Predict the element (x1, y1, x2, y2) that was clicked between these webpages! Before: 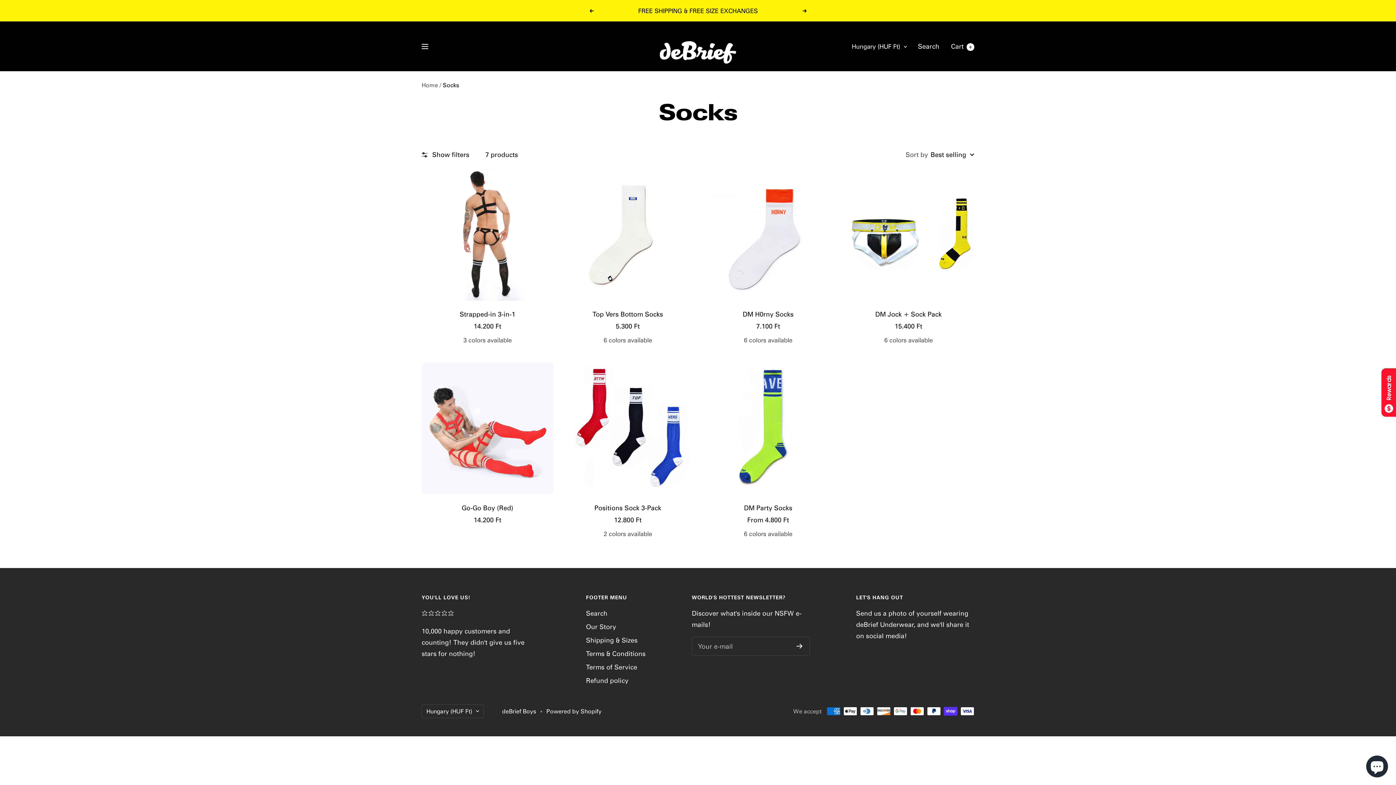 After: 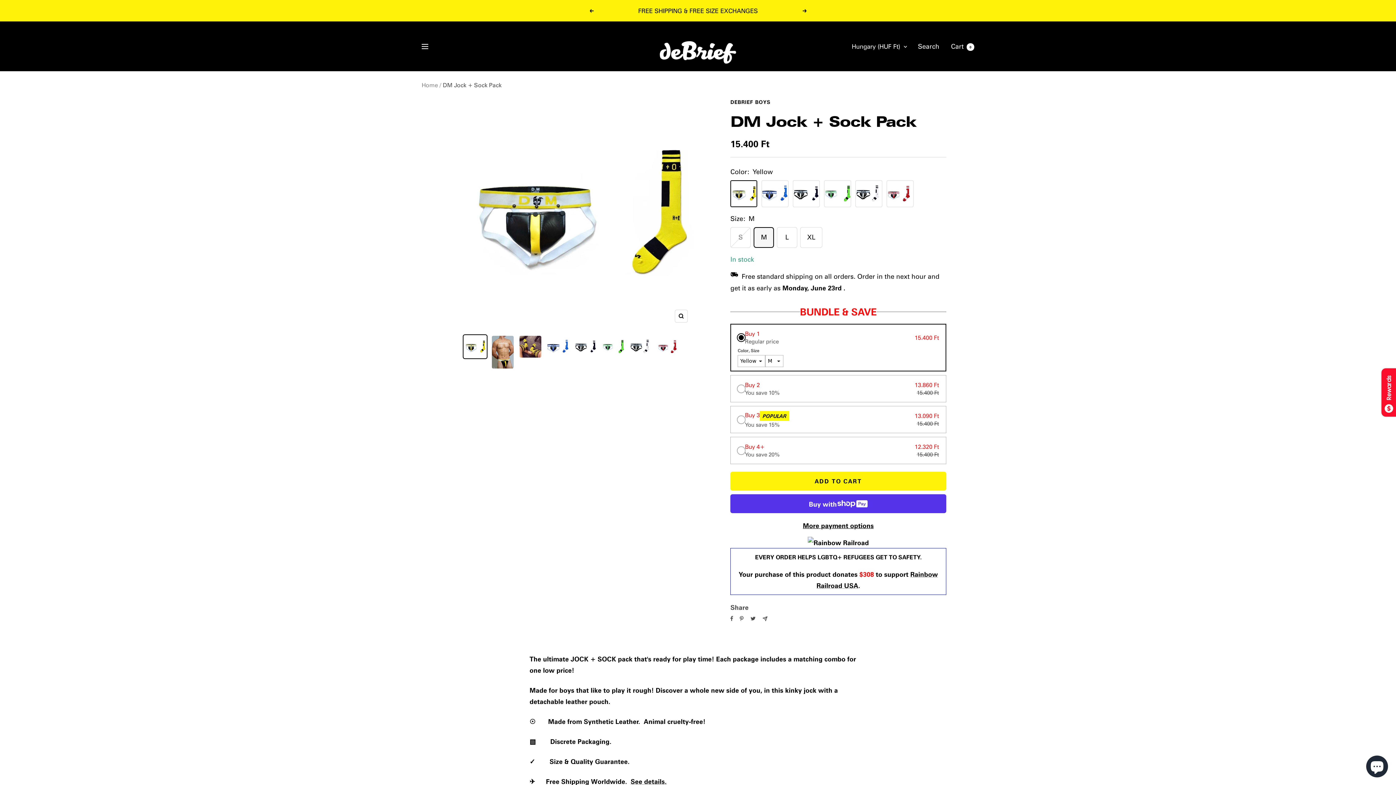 Action: bbox: (842, 309, 974, 319) label: DM Jock + Sock Pack